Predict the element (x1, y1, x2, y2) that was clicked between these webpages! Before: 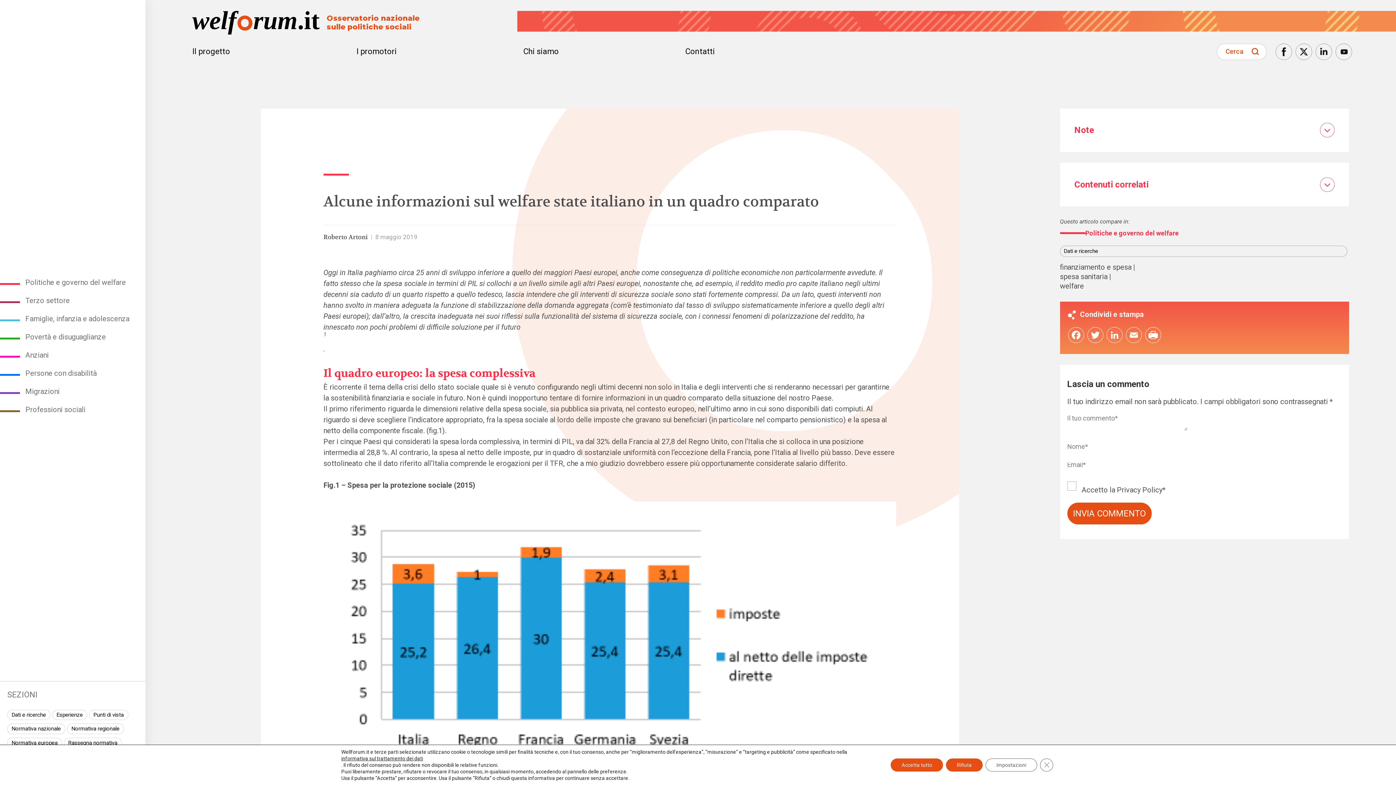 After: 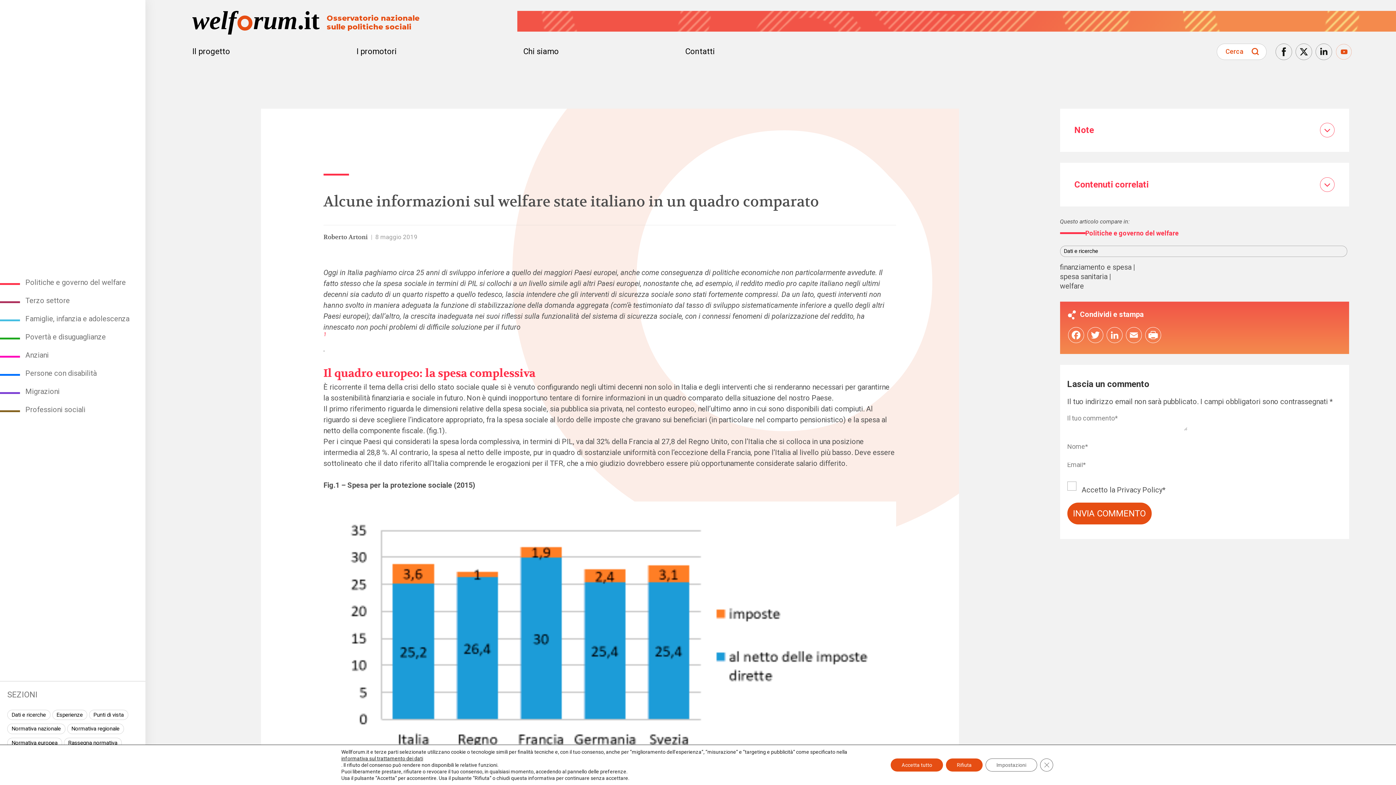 Action: bbox: (1336, 43, 1352, 59)